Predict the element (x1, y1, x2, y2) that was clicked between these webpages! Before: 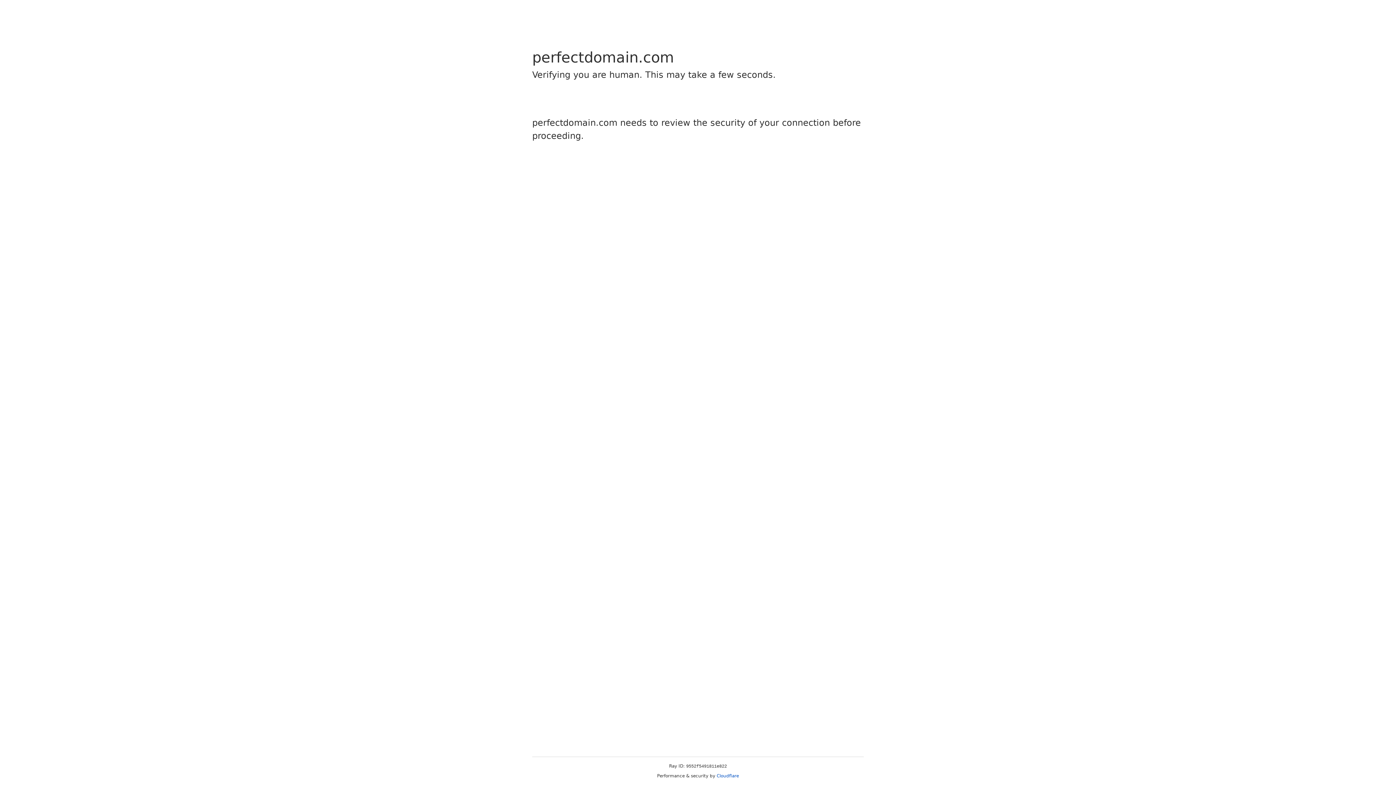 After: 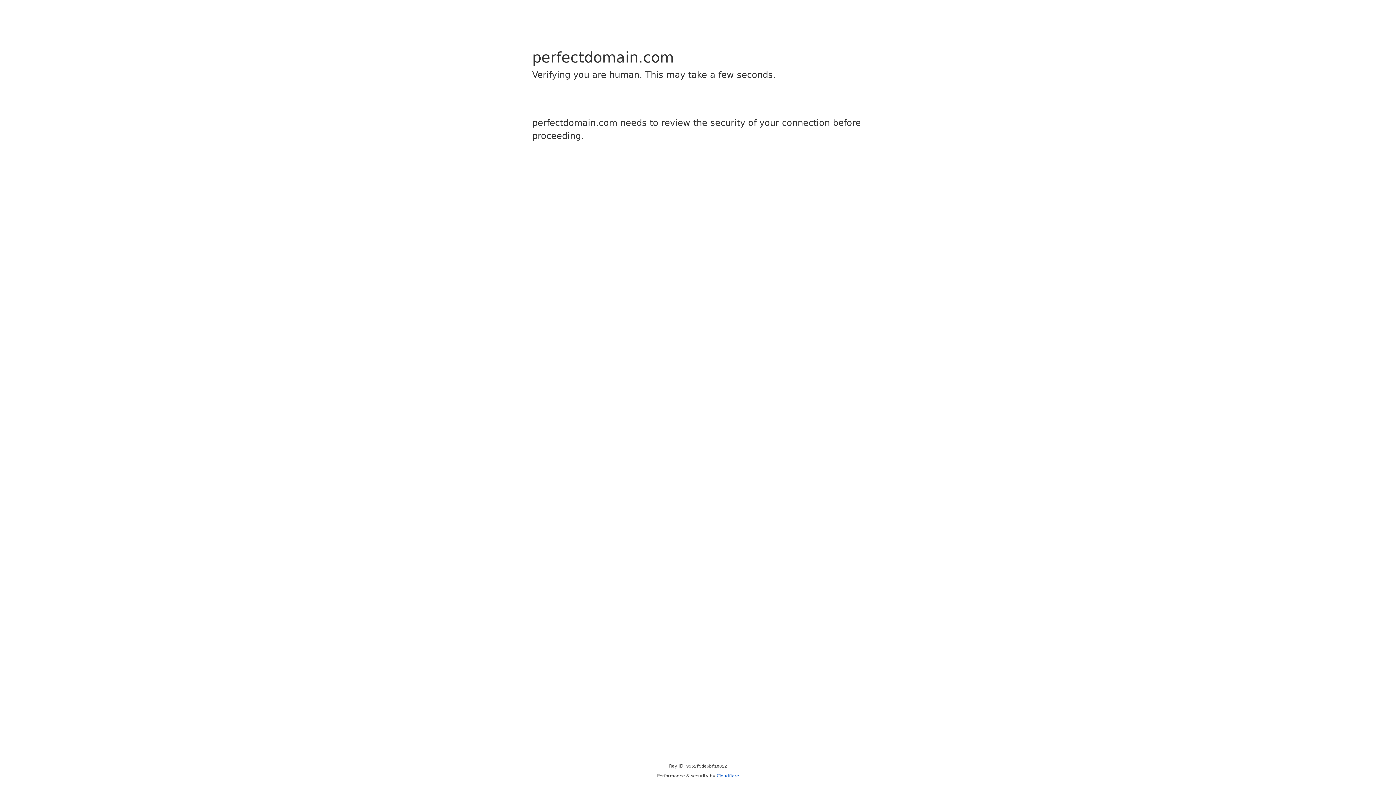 Action: bbox: (716, 773, 739, 778) label: Cloudflare